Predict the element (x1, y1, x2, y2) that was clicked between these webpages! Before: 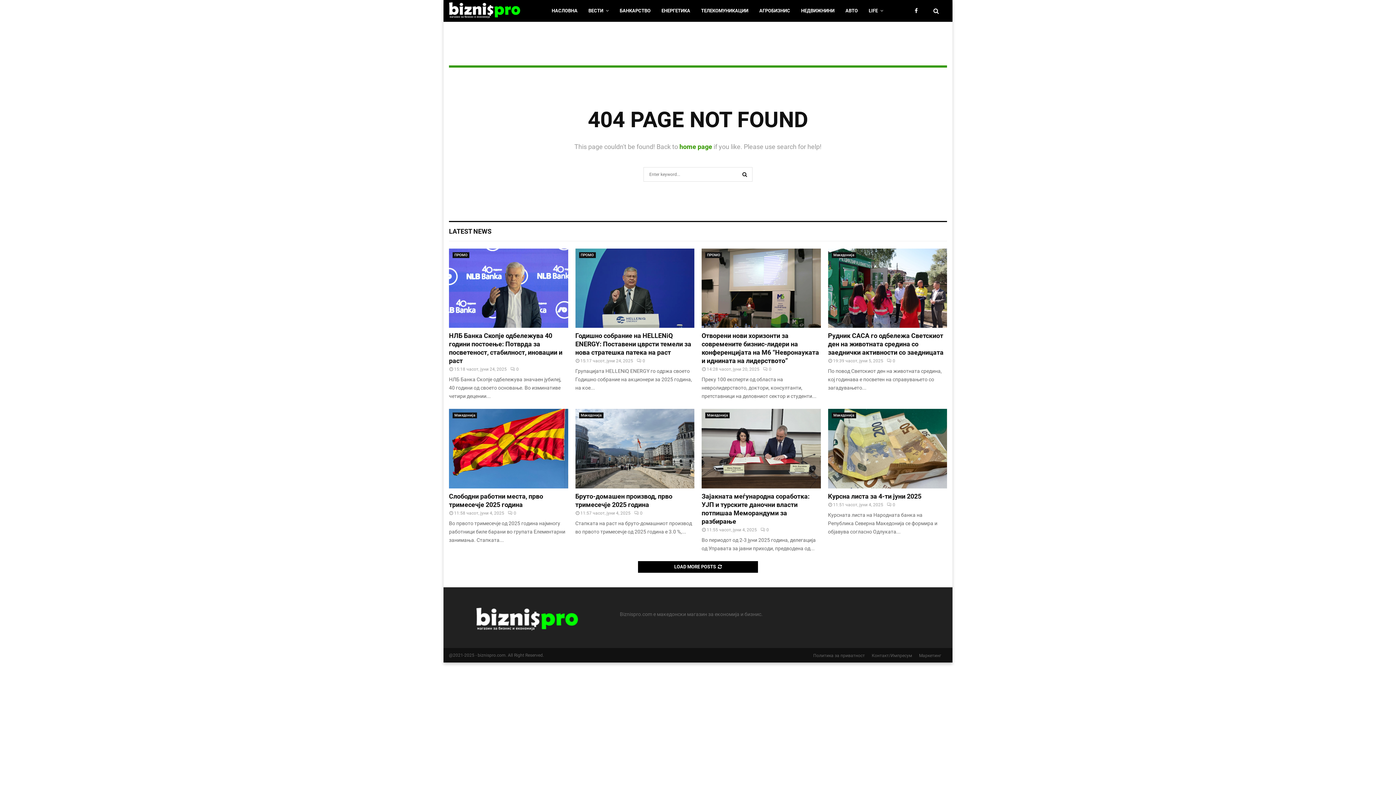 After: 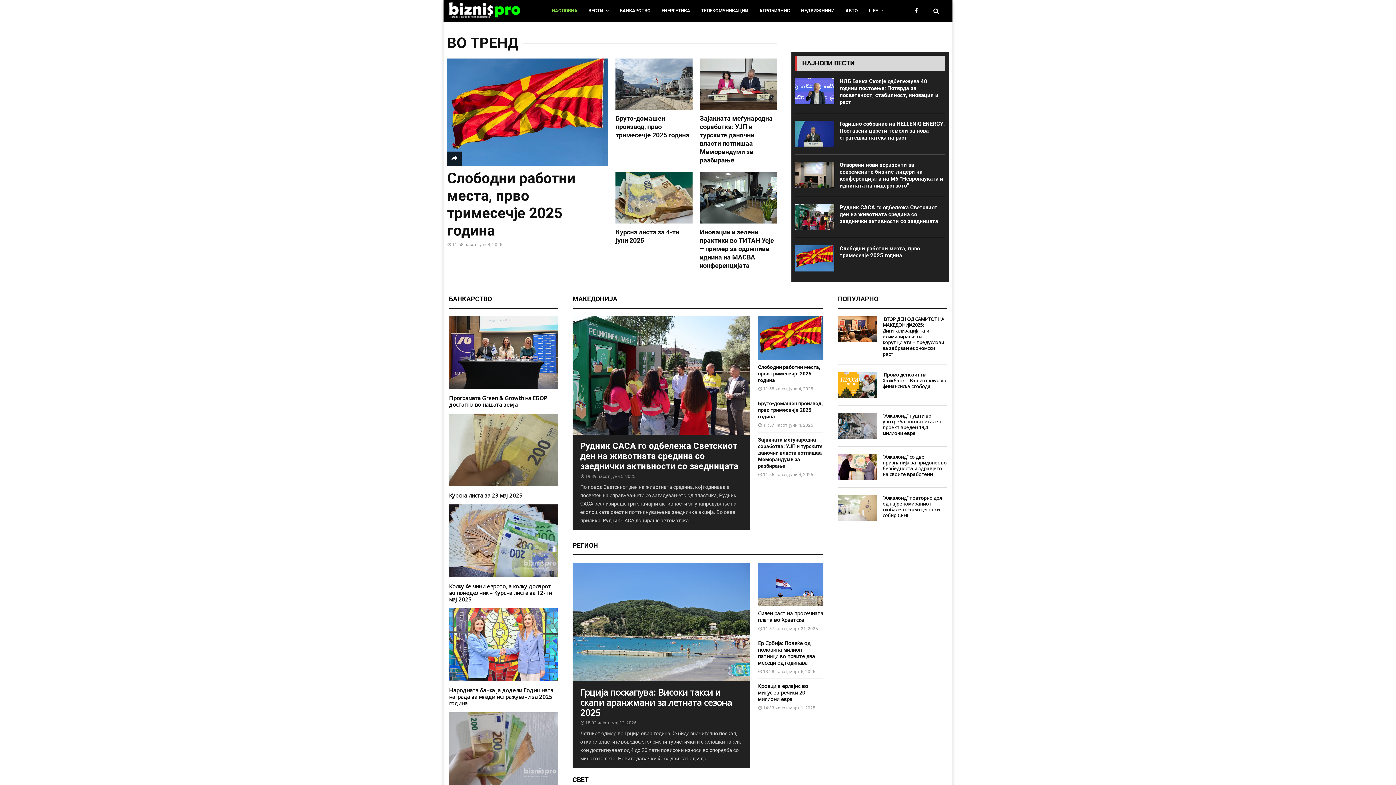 Action: bbox: (679, 142, 712, 150) label: home page